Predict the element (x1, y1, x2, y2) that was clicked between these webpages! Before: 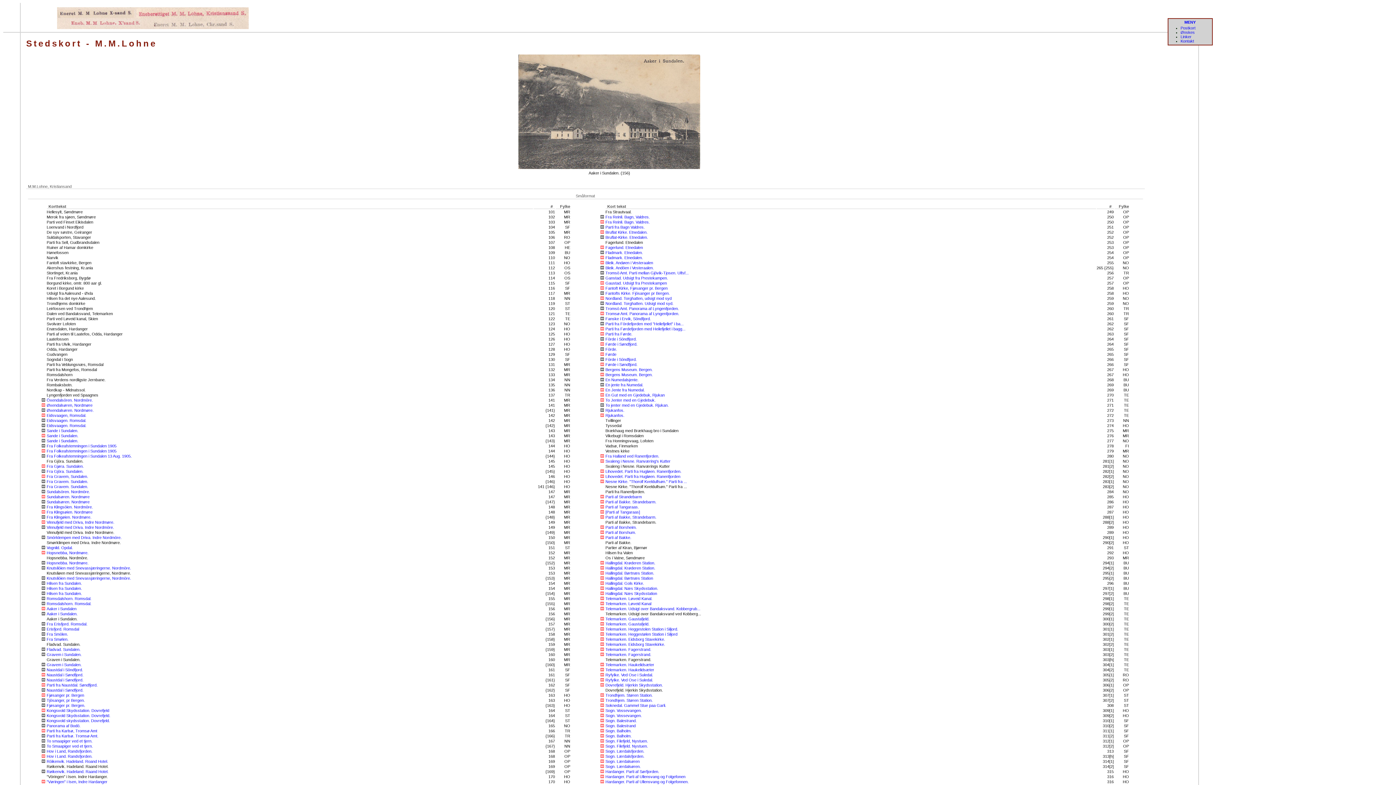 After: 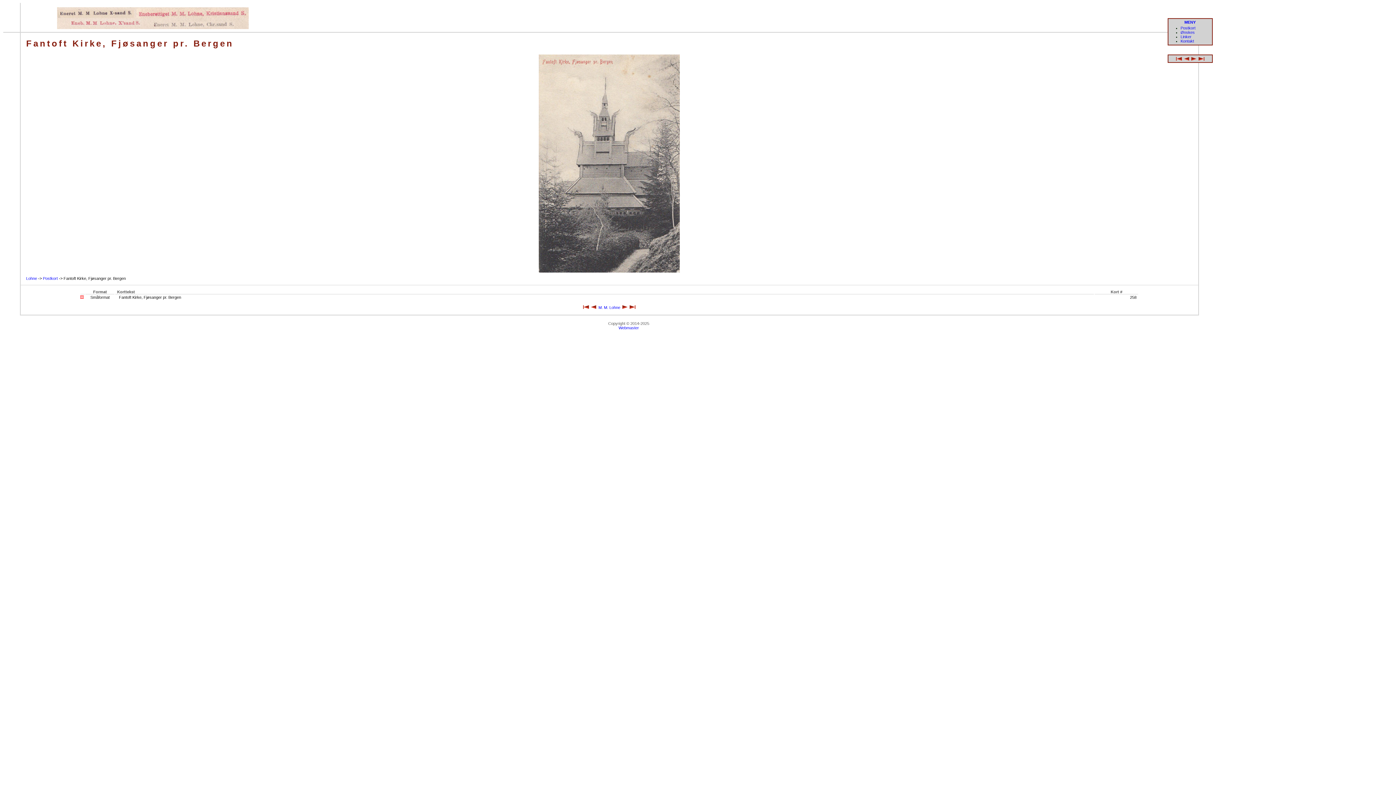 Action: label: Fantoft Kirke, Fjøsanger pr. Bergen bbox: (605, 286, 667, 290)